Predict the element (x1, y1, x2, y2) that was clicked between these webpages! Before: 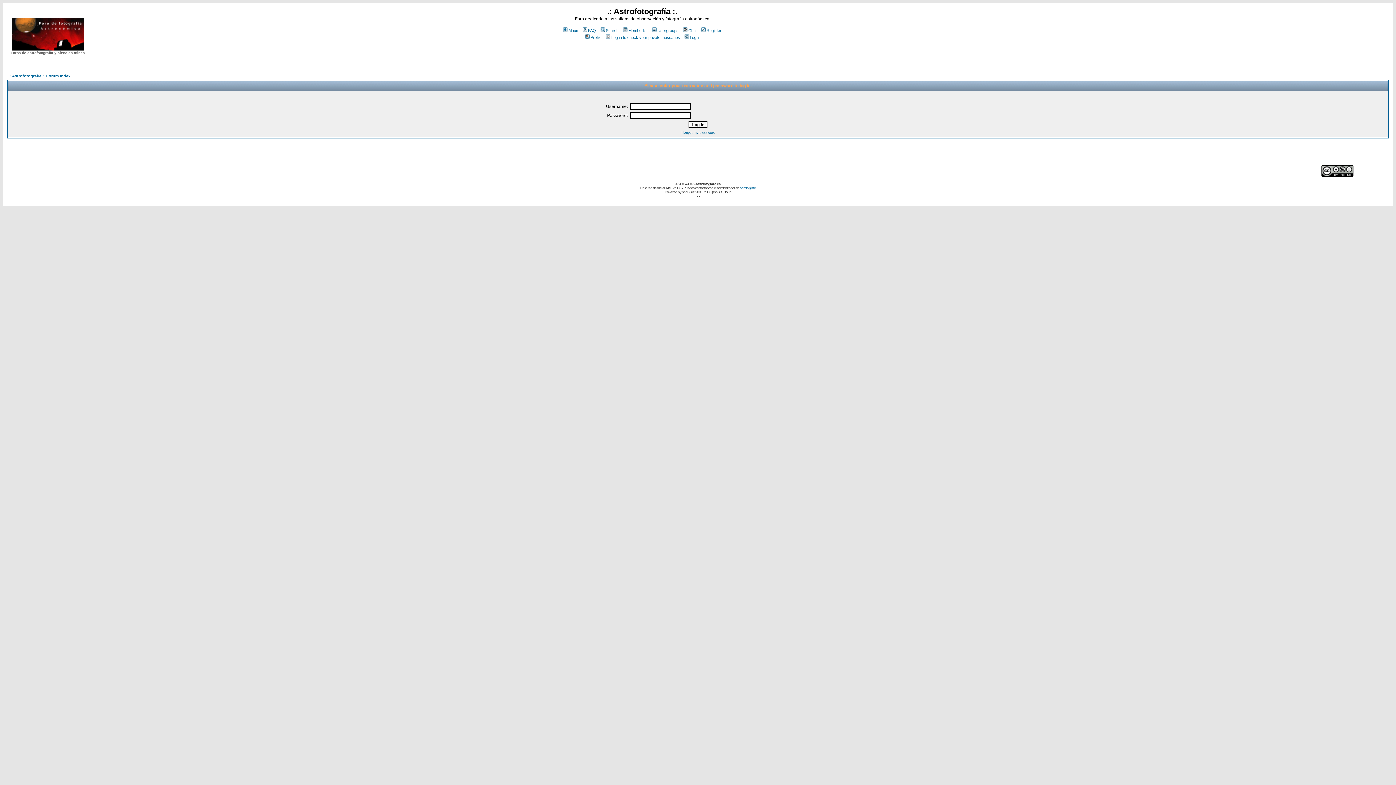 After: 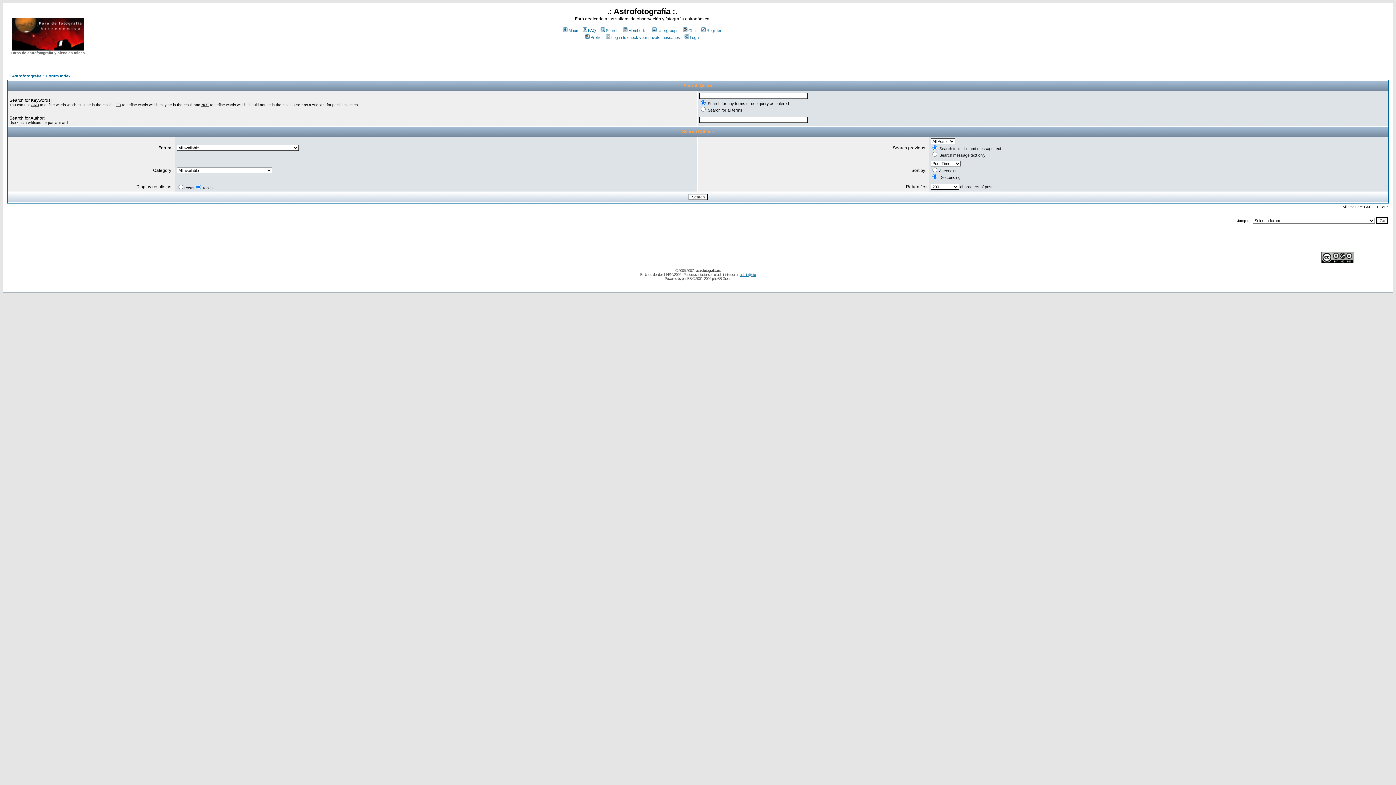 Action: label: Search bbox: (599, 28, 618, 32)